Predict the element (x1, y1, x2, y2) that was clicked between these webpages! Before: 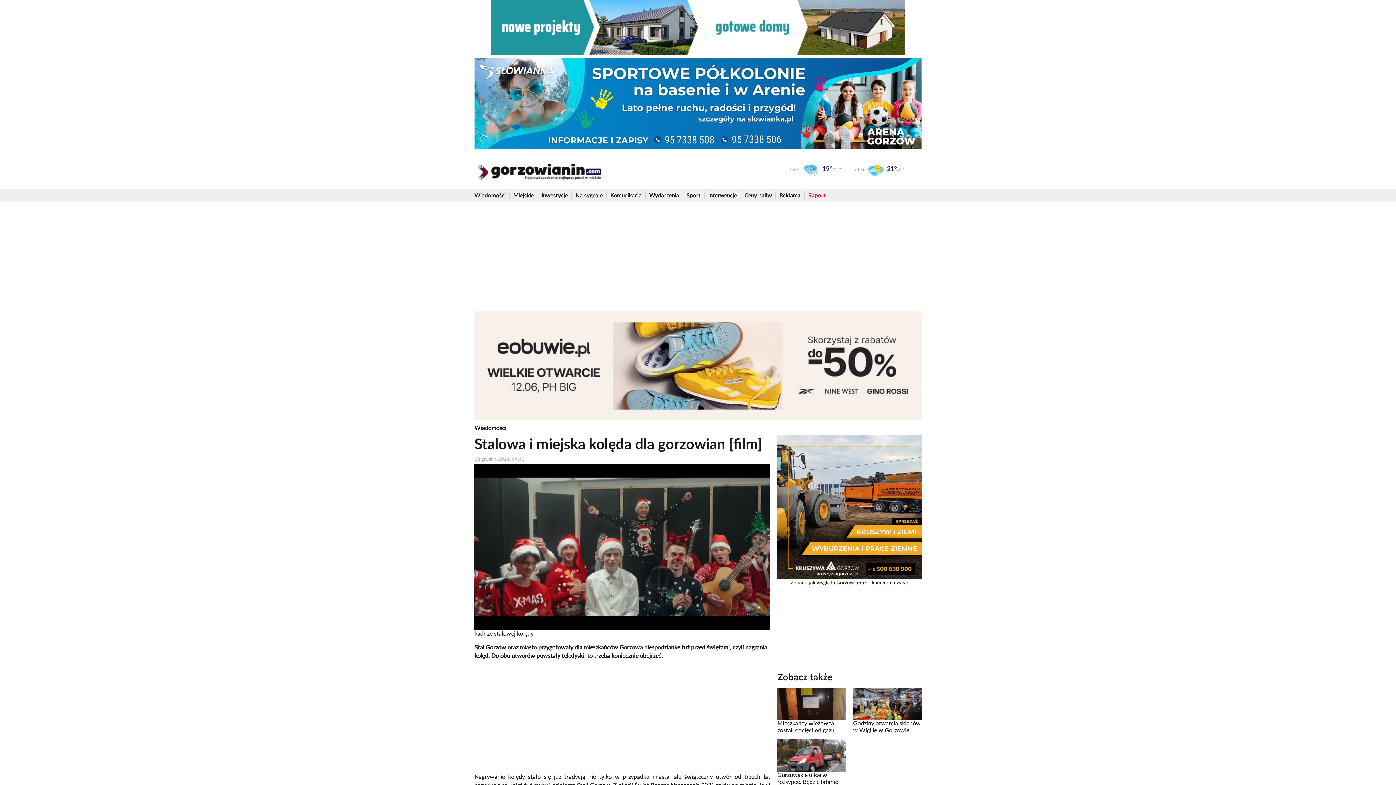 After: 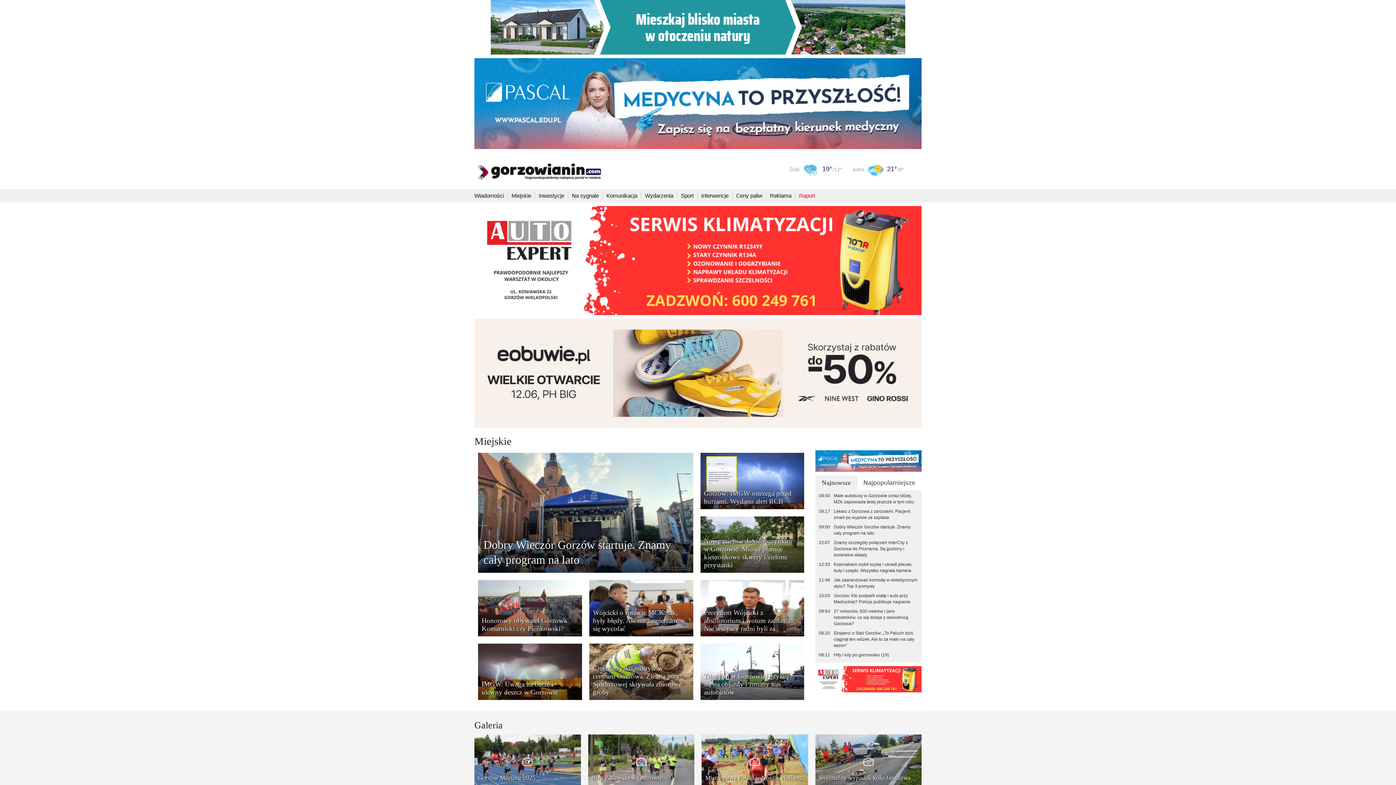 Action: bbox: (513, 189, 534, 202) label: Miejskie